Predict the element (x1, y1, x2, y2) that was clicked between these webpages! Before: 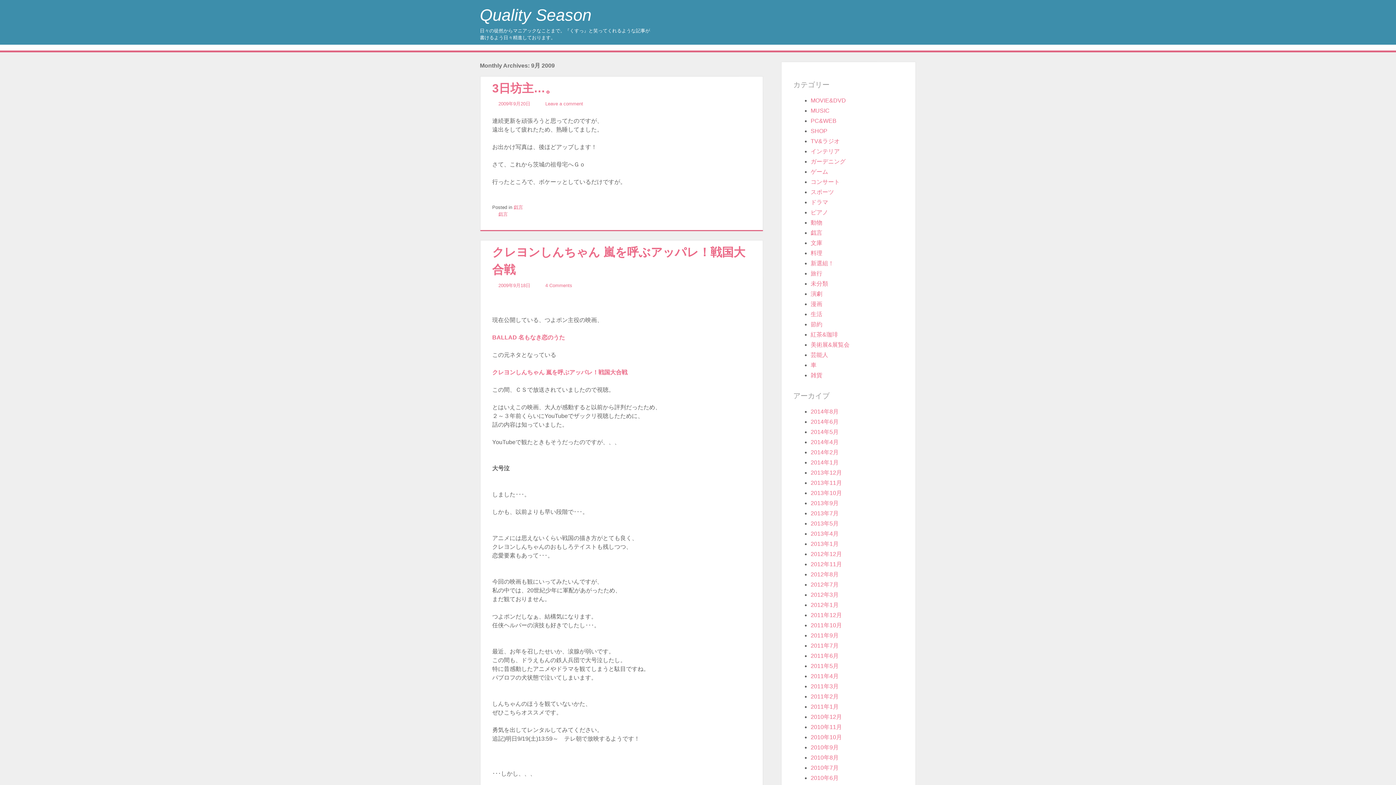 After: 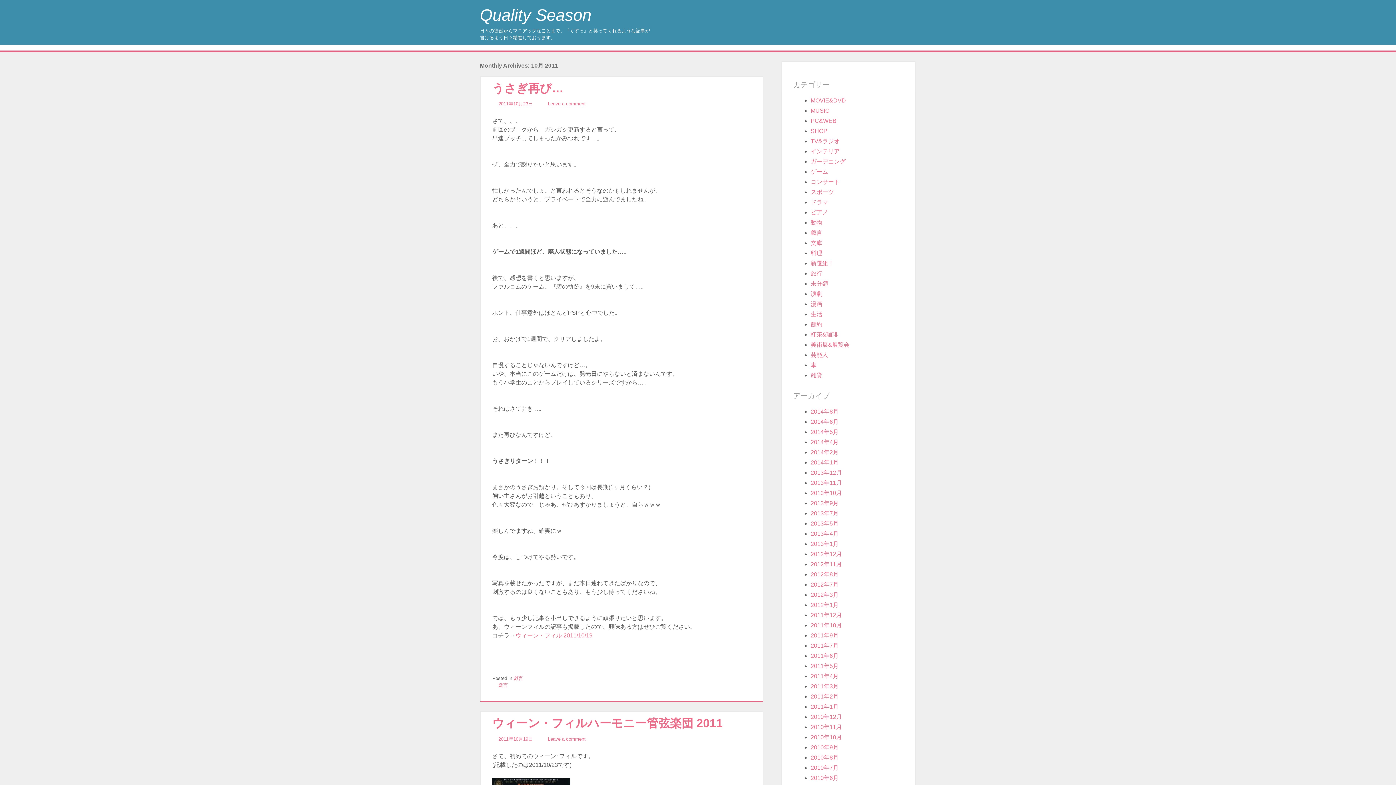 Action: label: 2011年10月 bbox: (810, 622, 842, 628)